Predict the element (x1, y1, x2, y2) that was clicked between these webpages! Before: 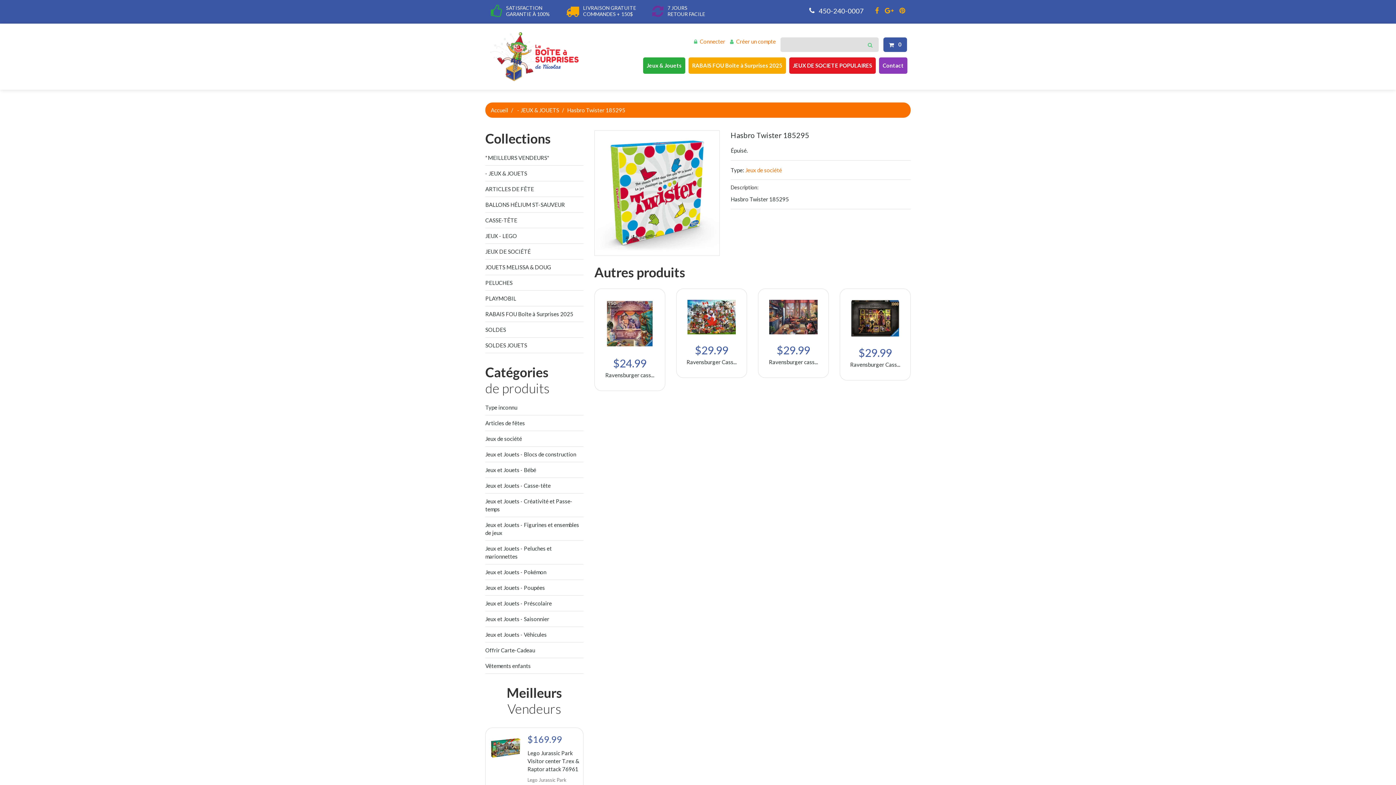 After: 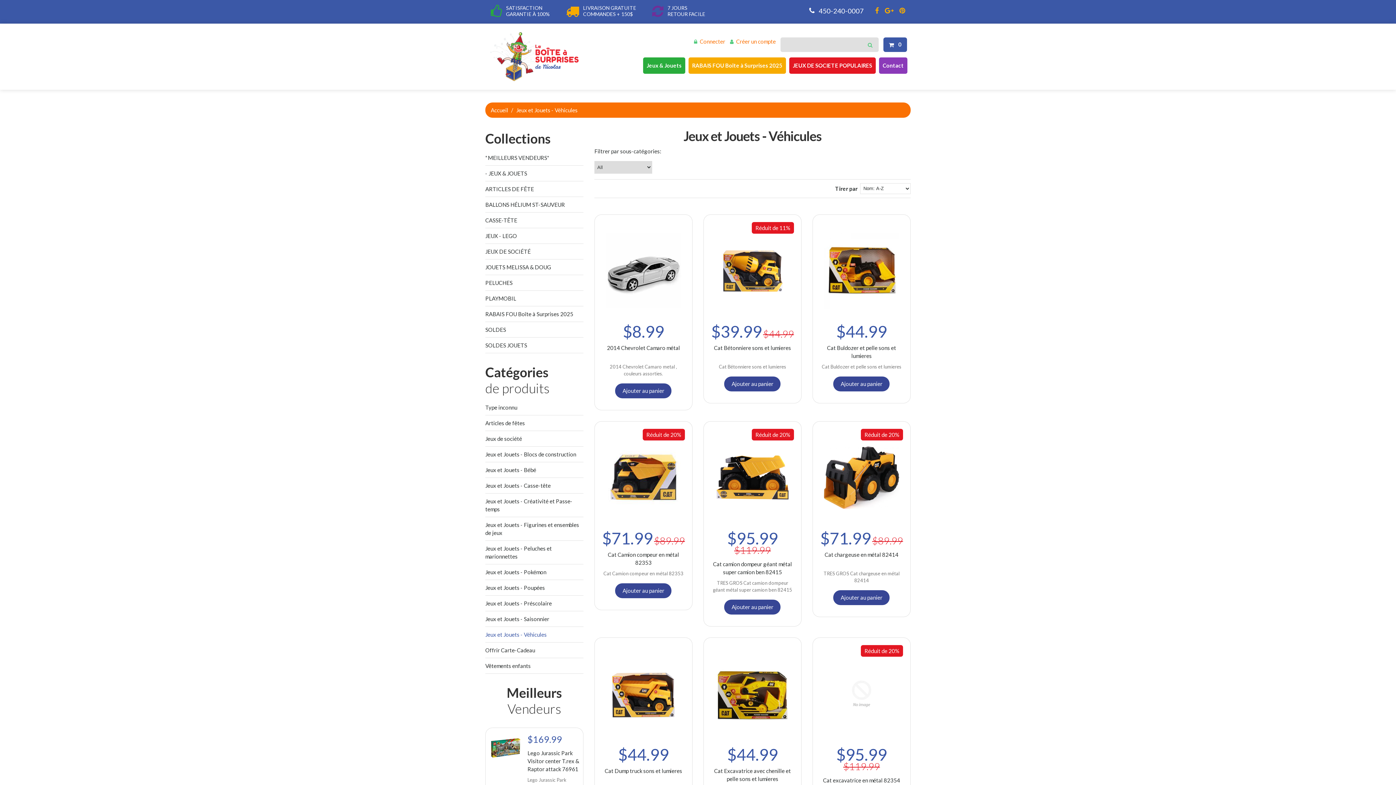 Action: label: Jeux et Jouets - Véhicules bbox: (485, 631, 546, 638)